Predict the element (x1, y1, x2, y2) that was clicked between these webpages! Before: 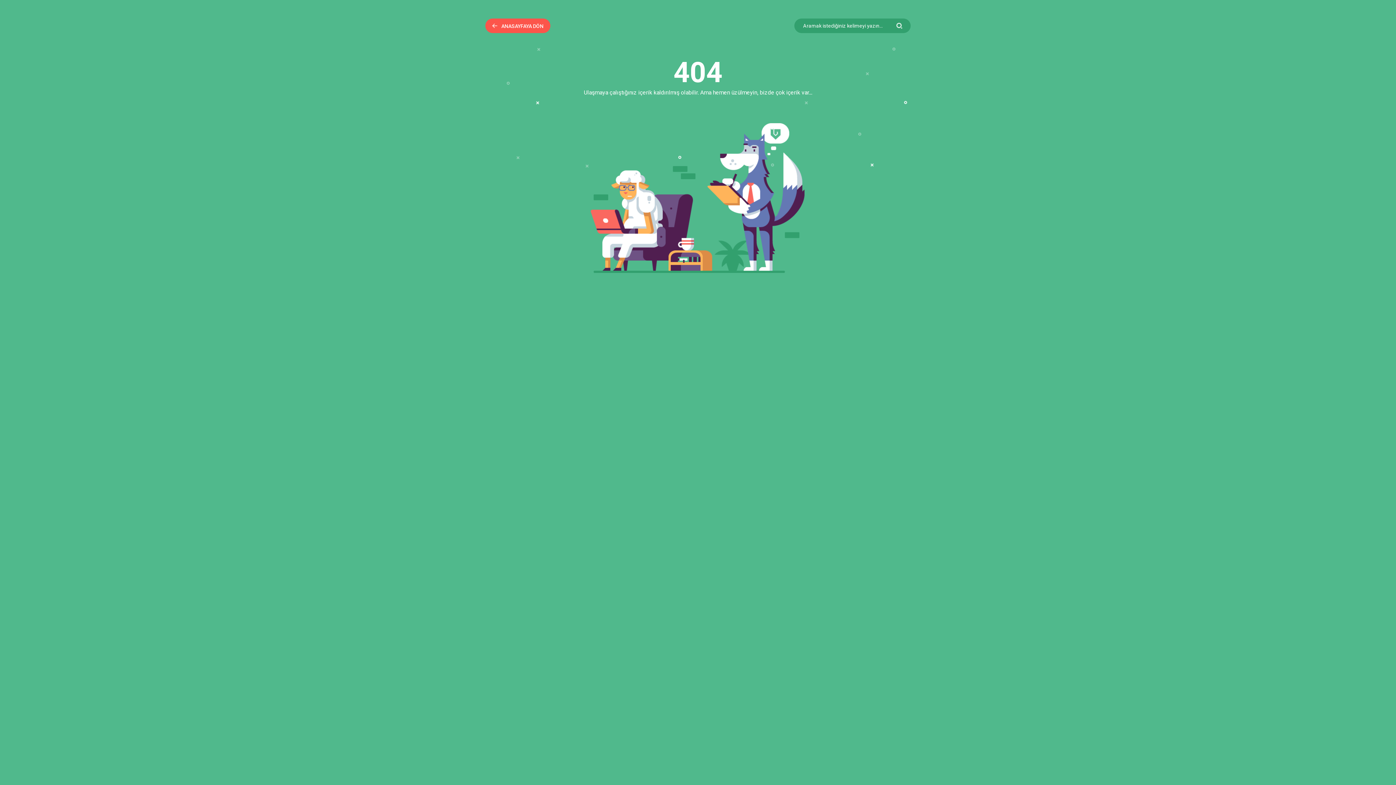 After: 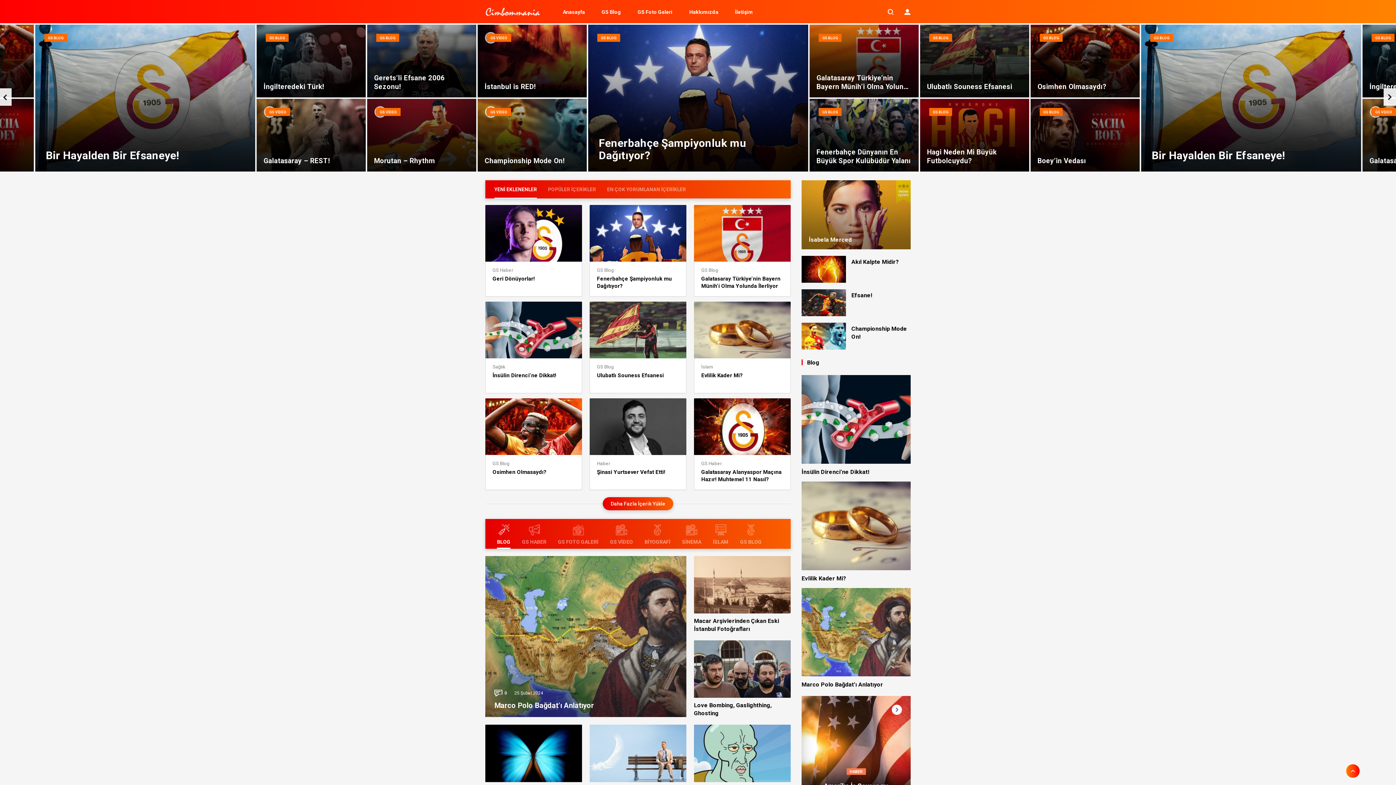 Action: label: ANASAYFAYA DÖN bbox: (485, 18, 550, 33)